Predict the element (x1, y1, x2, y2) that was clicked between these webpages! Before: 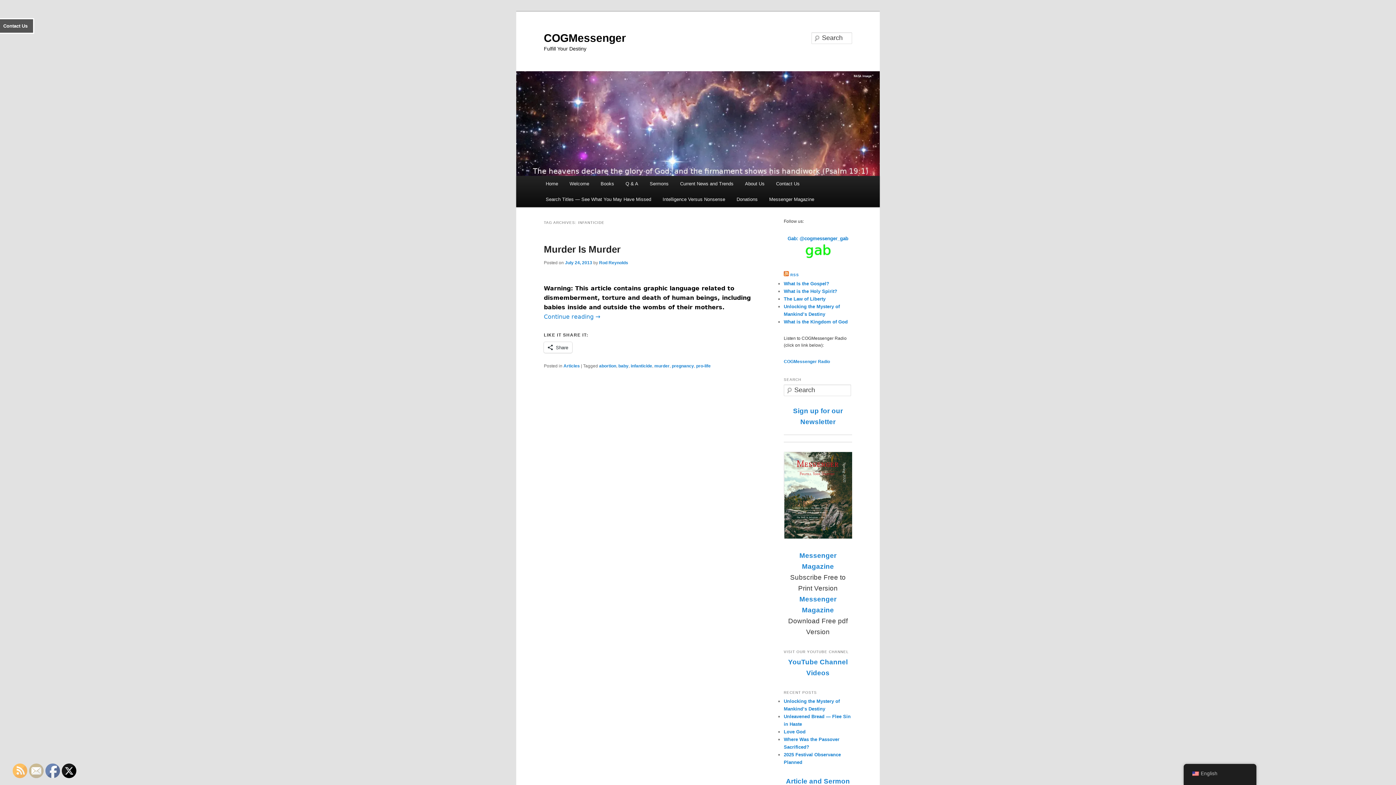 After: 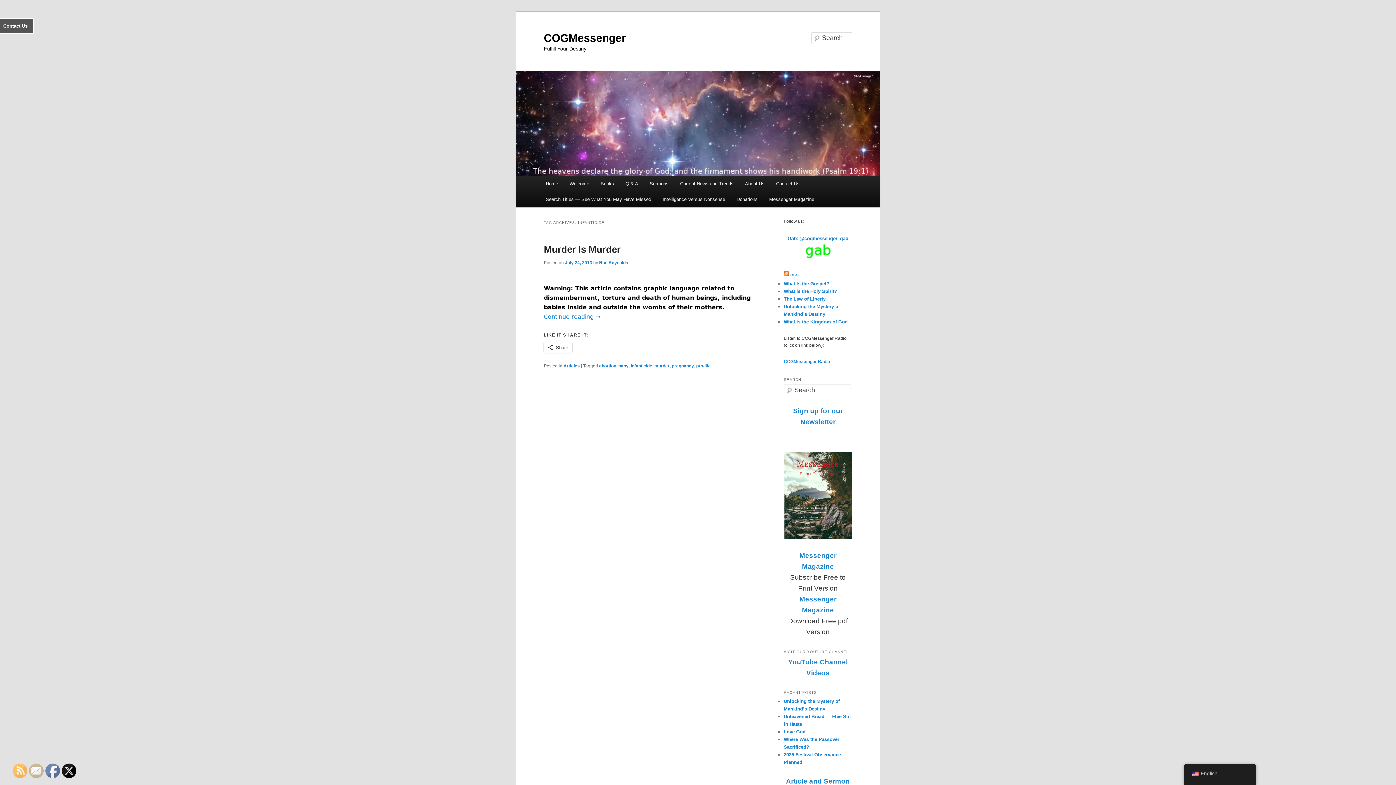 Action: bbox: (61, 764, 76, 778)